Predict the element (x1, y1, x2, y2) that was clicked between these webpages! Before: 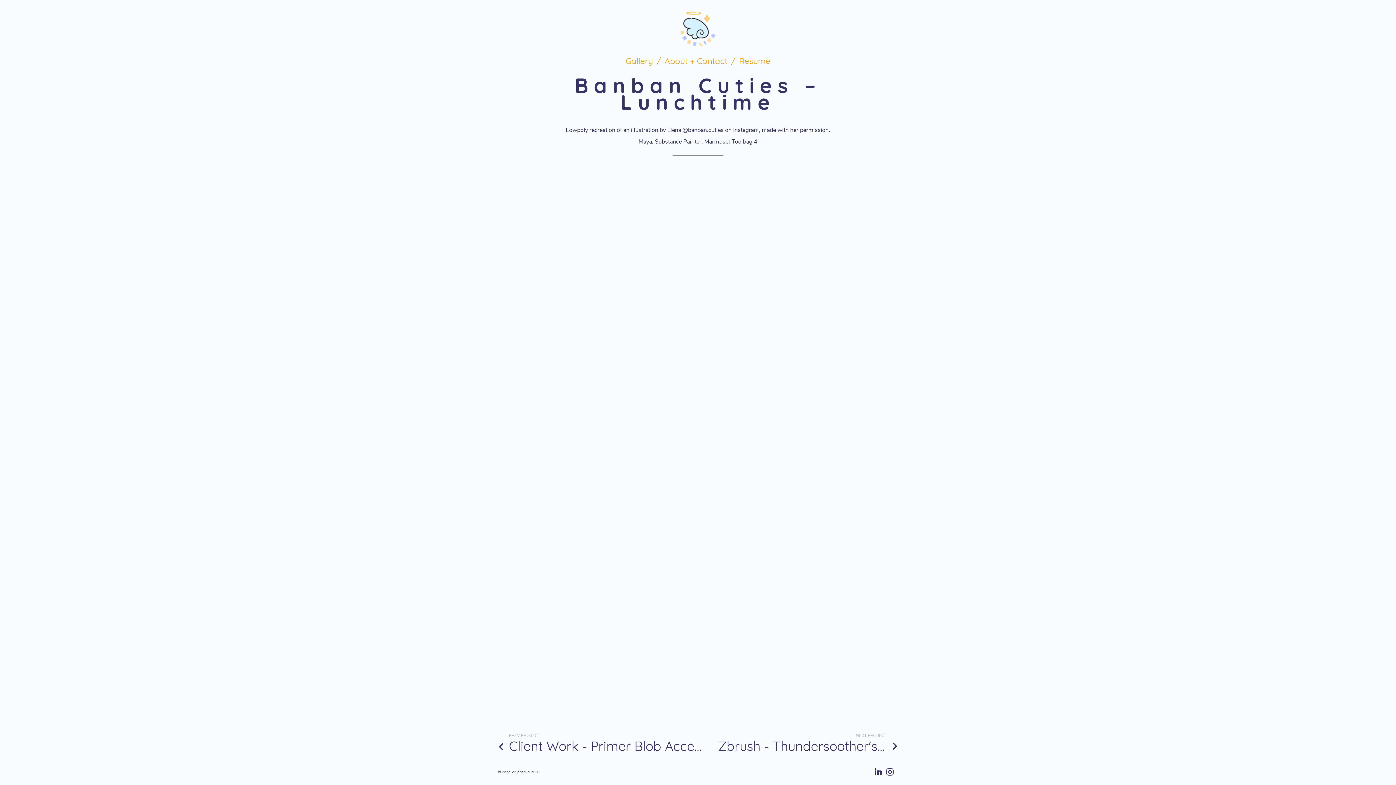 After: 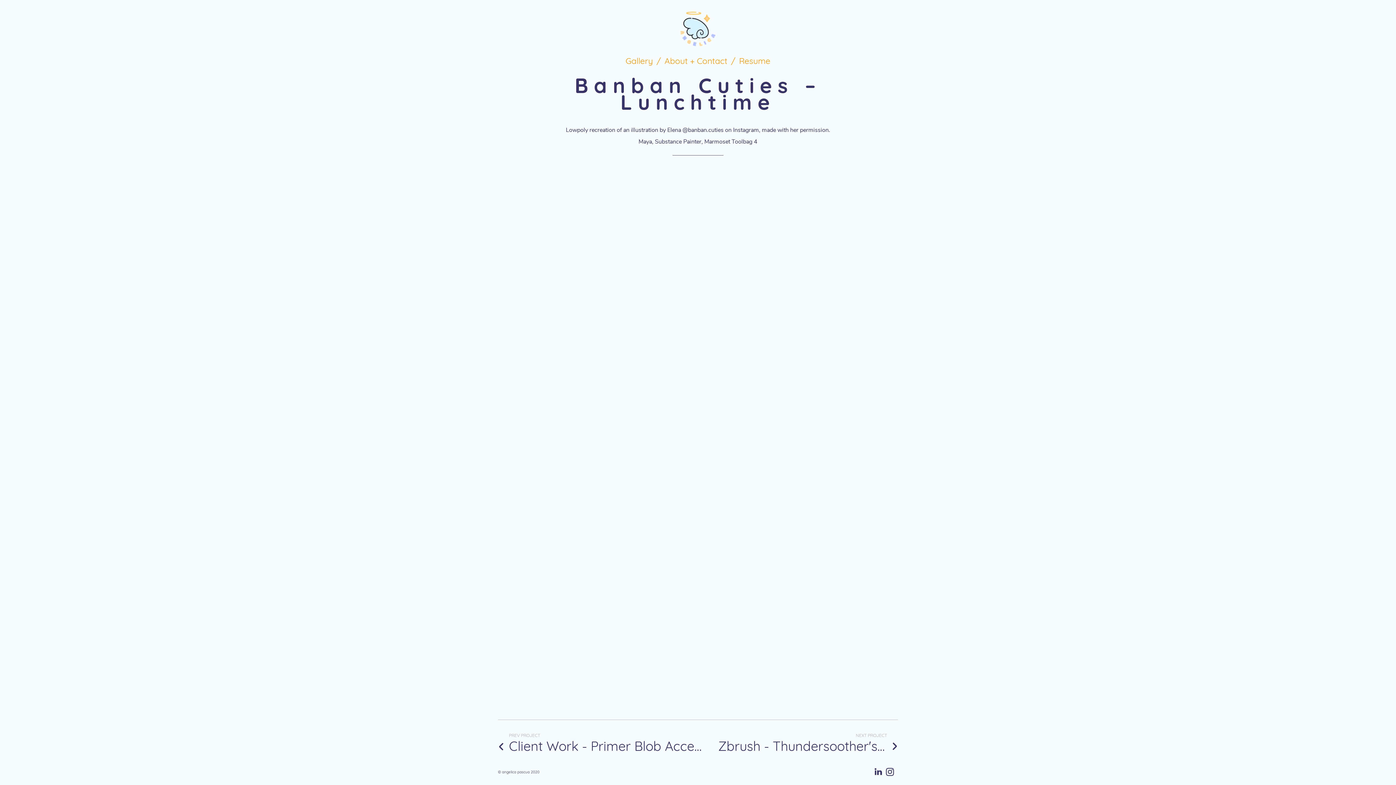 Action: bbox: (886, 768, 893, 776)